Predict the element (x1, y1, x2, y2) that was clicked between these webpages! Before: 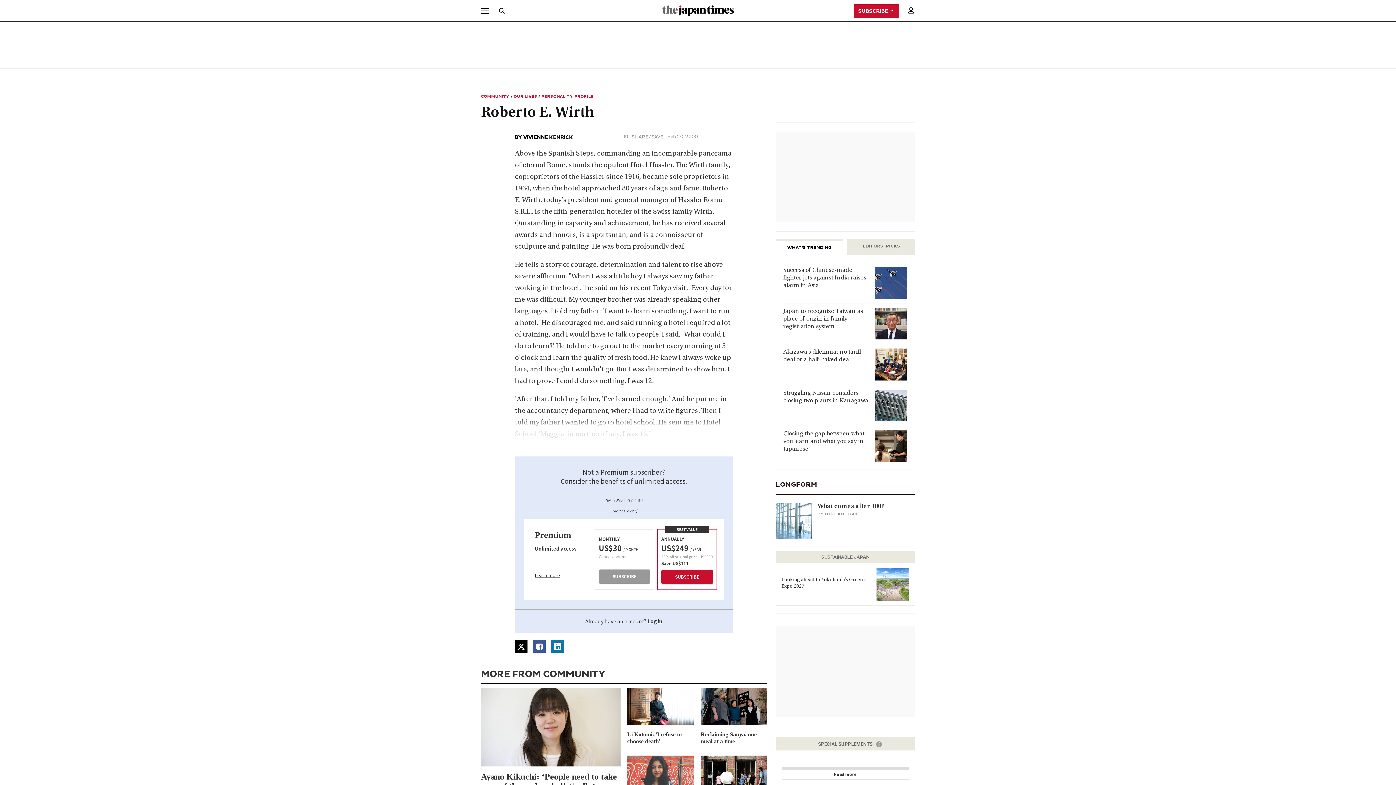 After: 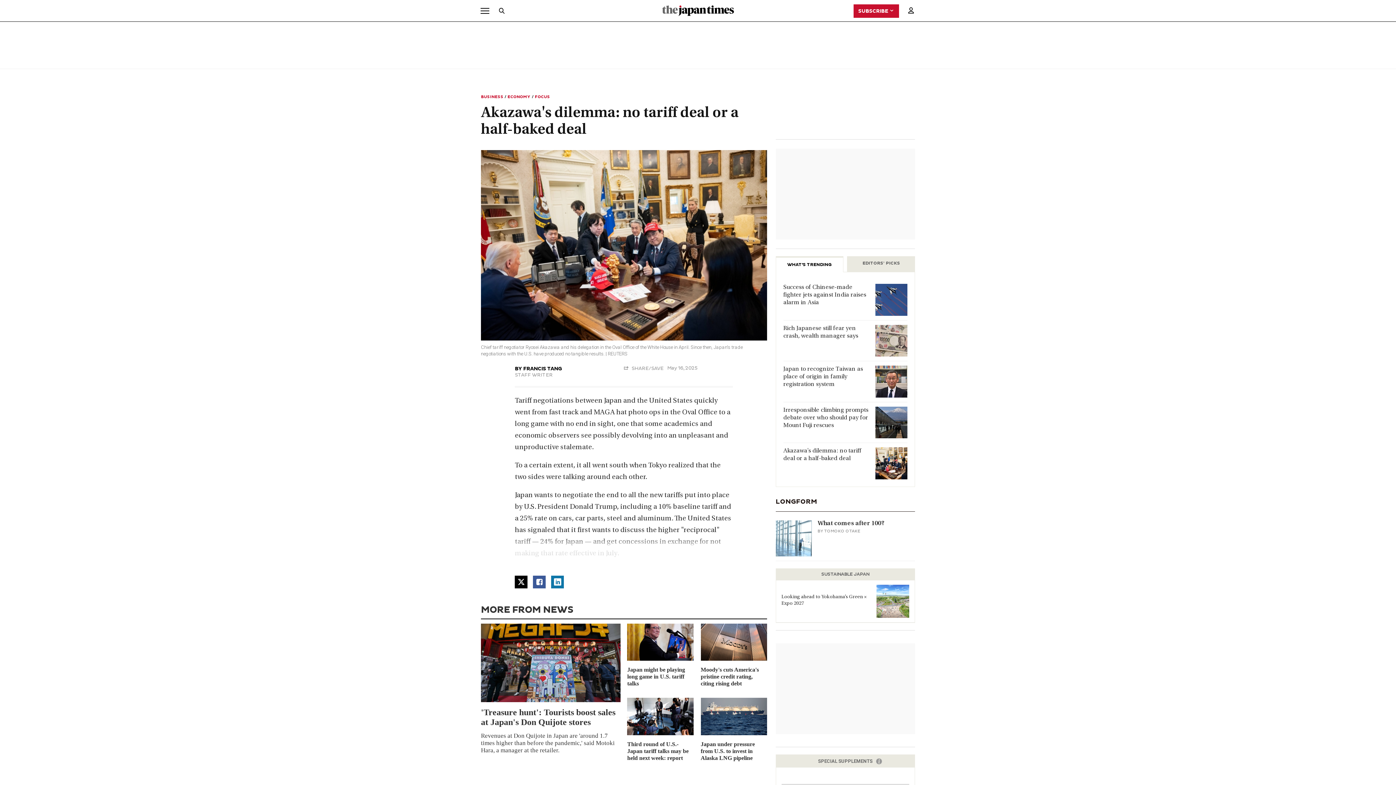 Action: label: Akazawa's dilemma: no tariff deal or a half-baked deal bbox: (783, 348, 869, 364)